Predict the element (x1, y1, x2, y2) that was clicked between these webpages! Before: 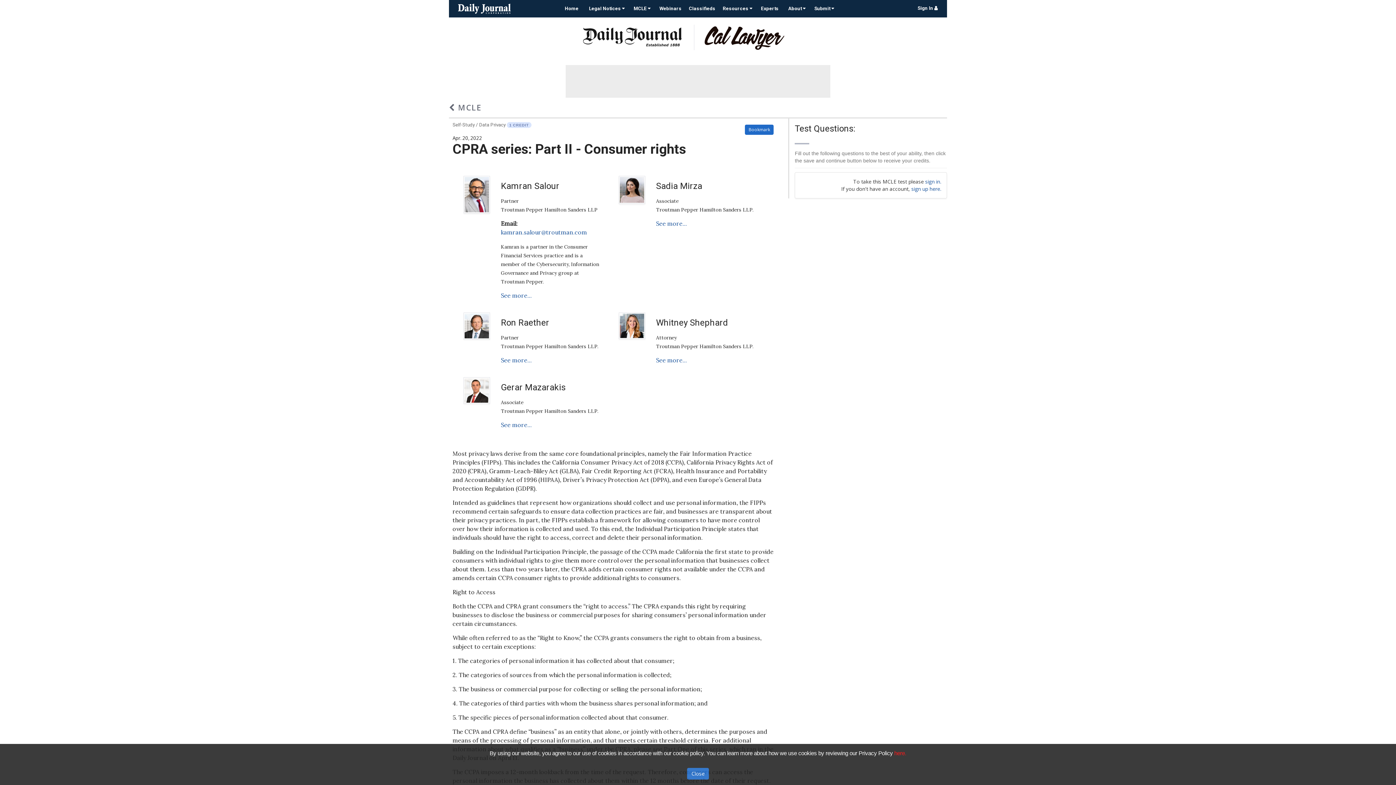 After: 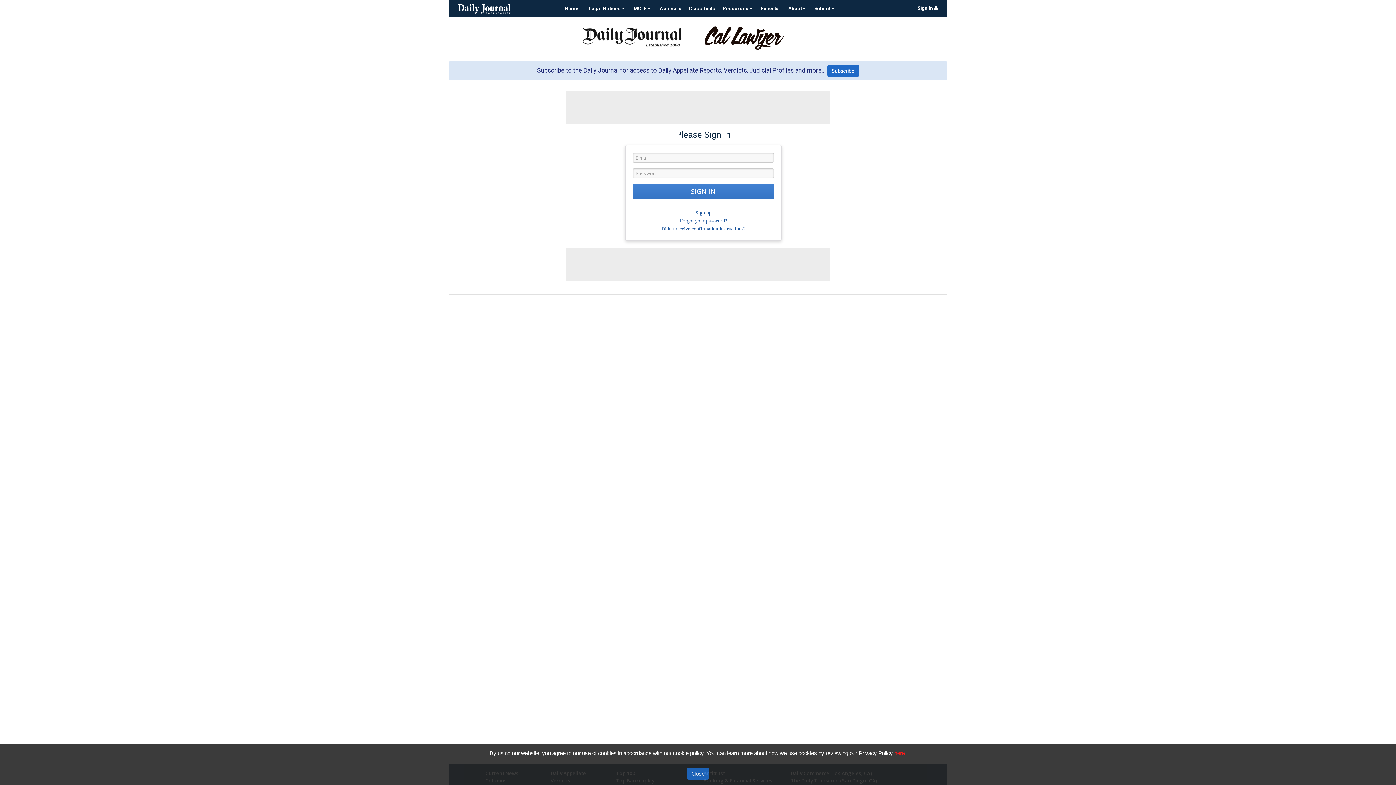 Action: bbox: (917, 5, 938, 10) label: Sign In 